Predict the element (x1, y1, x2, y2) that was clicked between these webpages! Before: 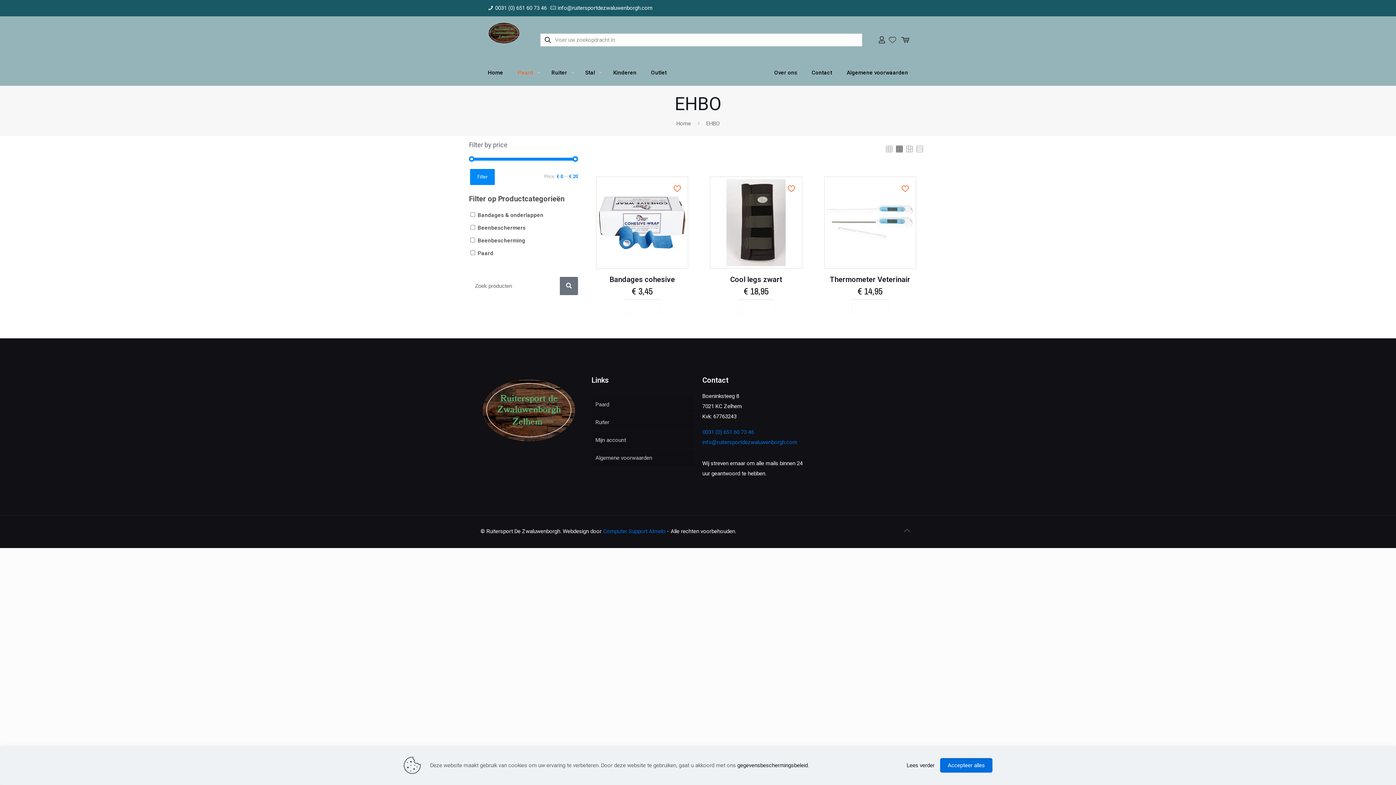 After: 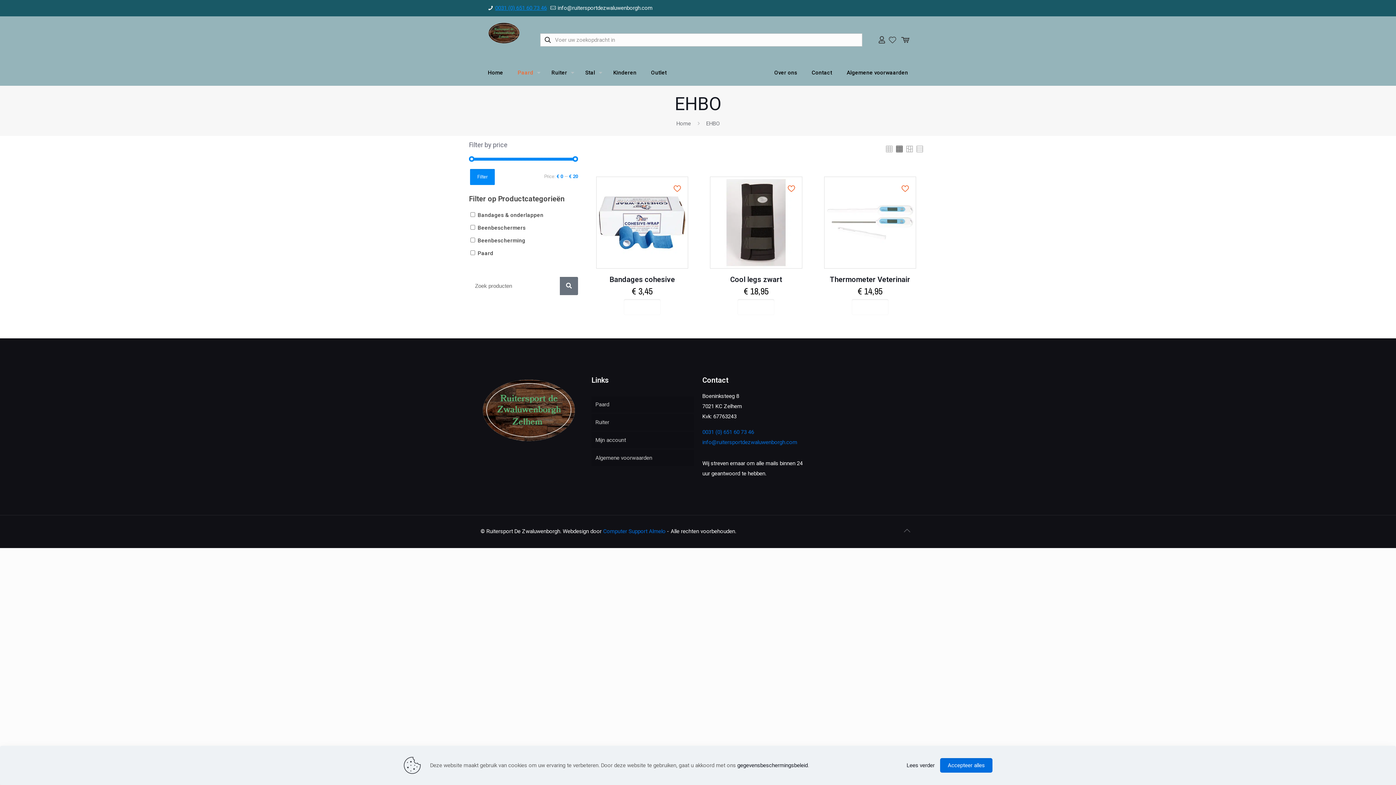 Action: label: phone bbox: (495, 4, 546, 11)